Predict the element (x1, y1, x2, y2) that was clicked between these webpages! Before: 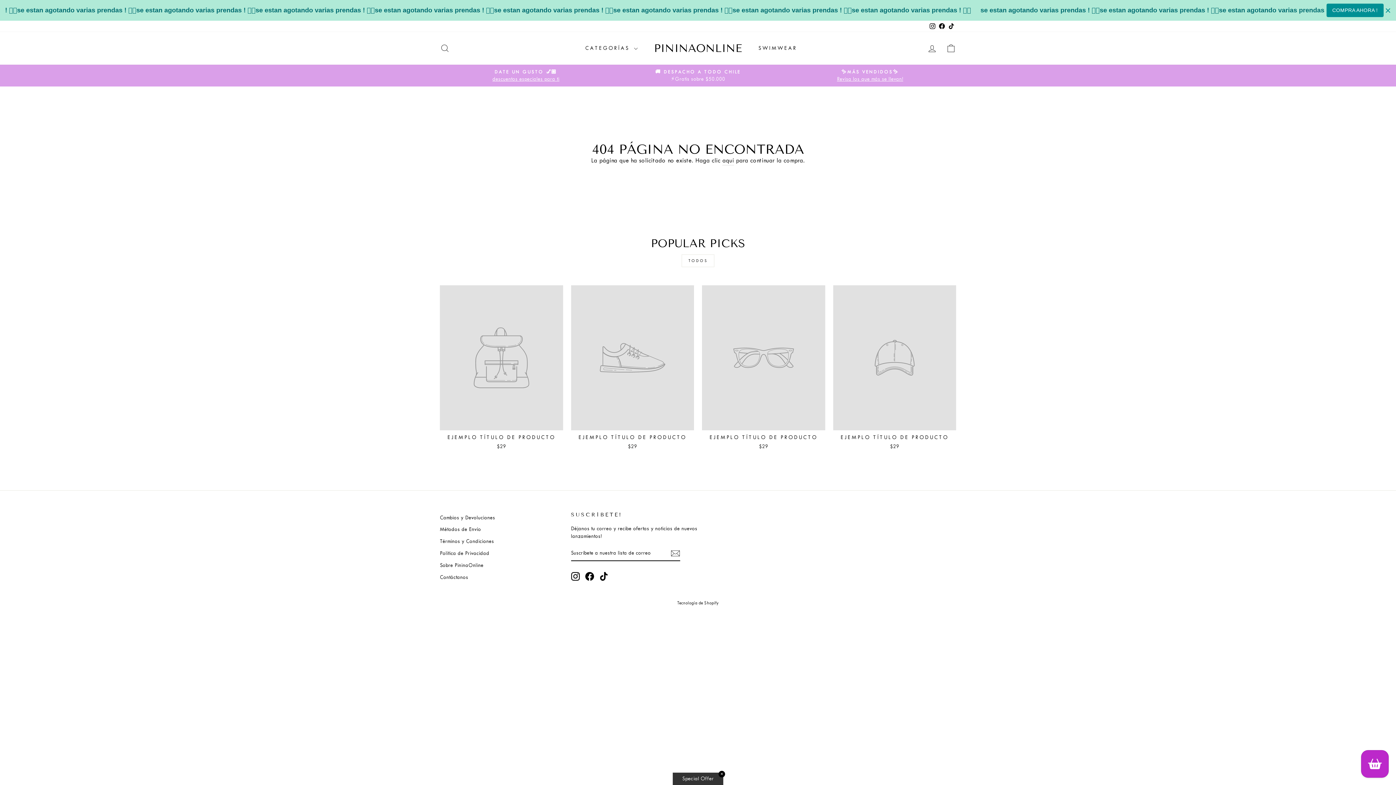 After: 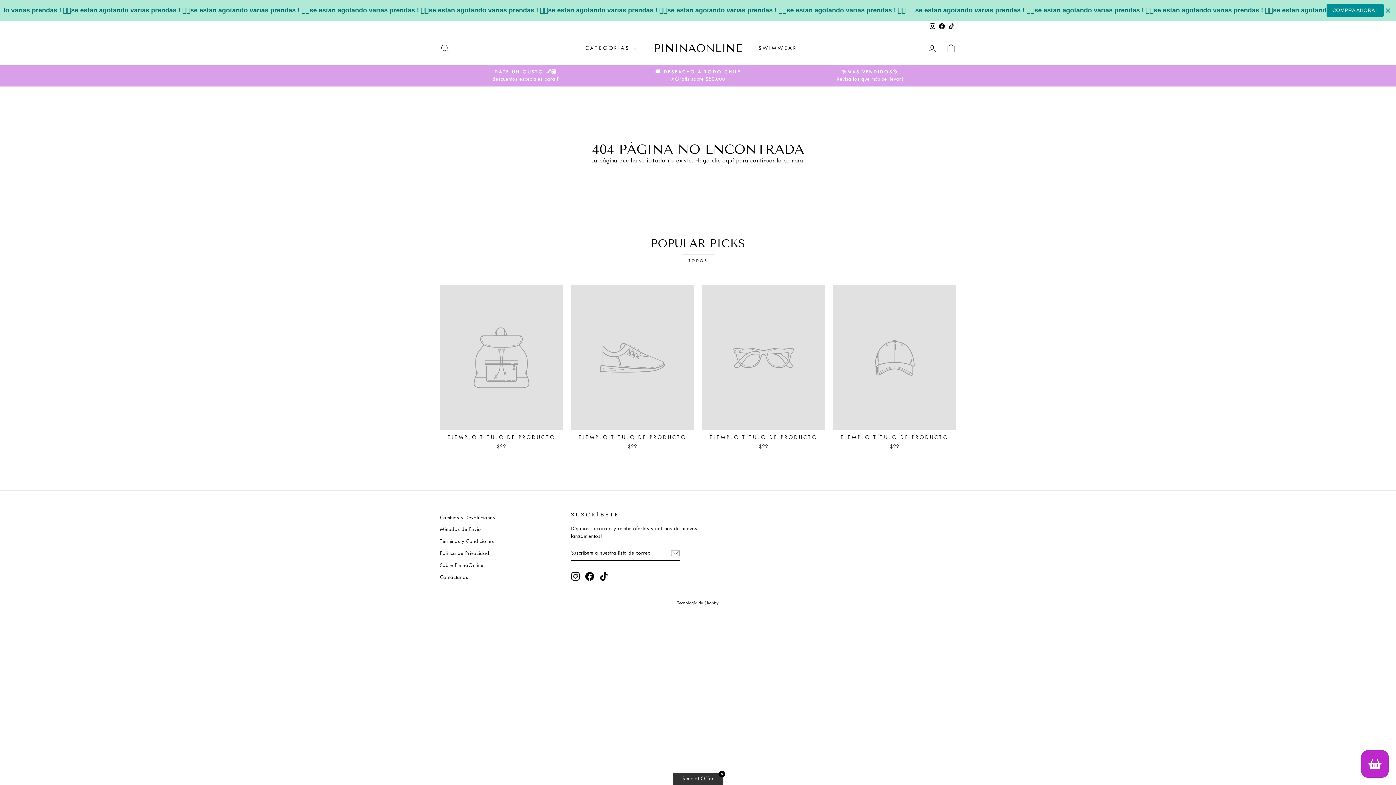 Action: bbox: (702, 285, 825, 452) label: EJEMPLO TÍTULO DE PRODUCTO
$29